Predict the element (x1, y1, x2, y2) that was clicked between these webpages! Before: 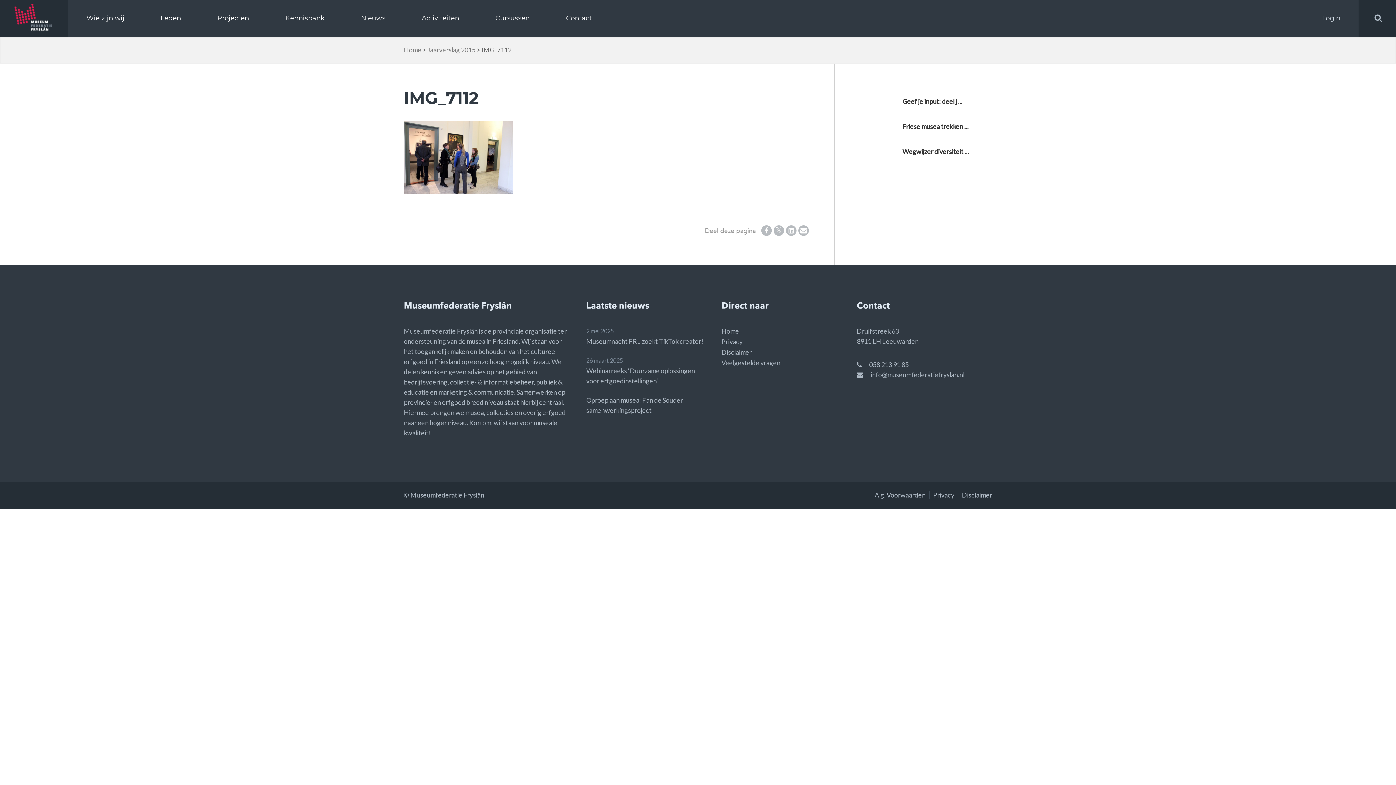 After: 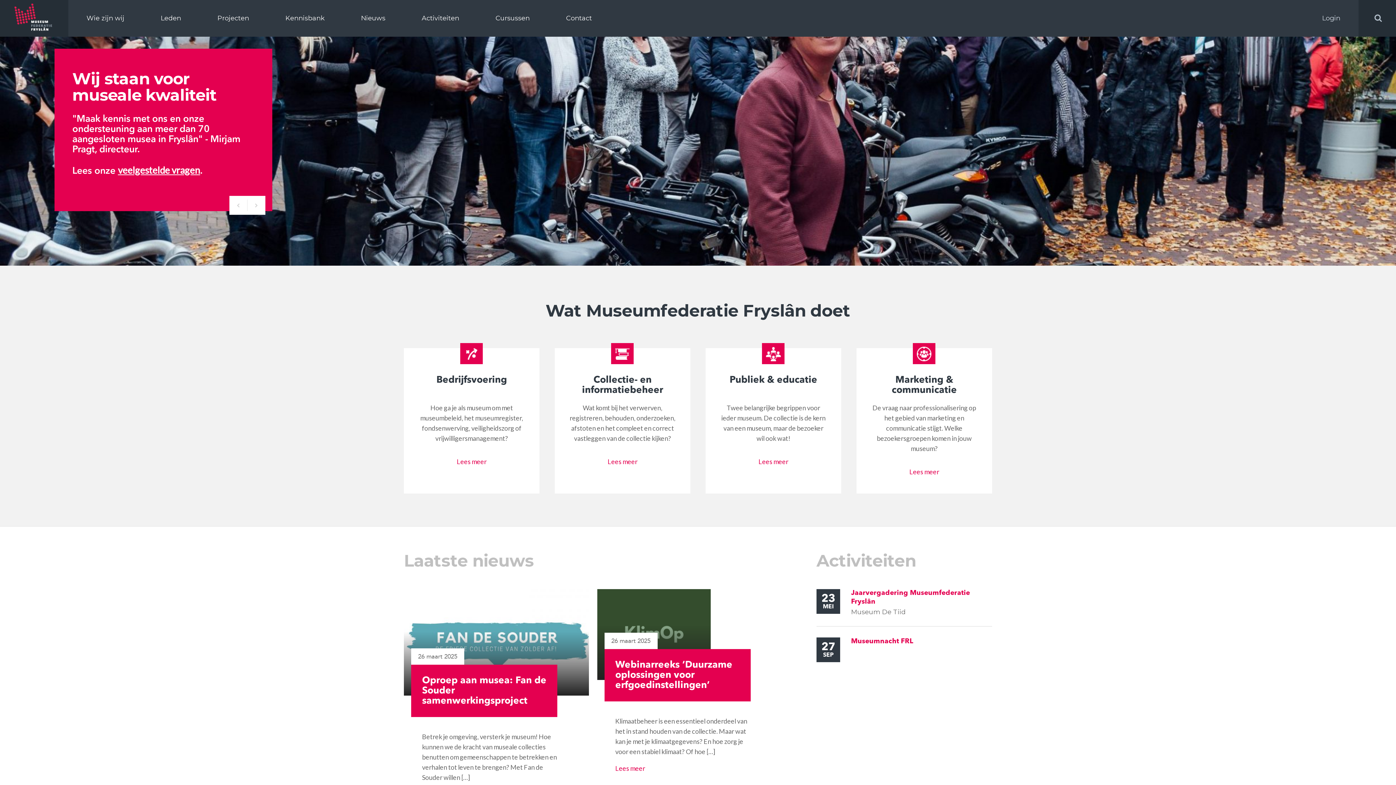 Action: bbox: (14, 12, 52, 20)